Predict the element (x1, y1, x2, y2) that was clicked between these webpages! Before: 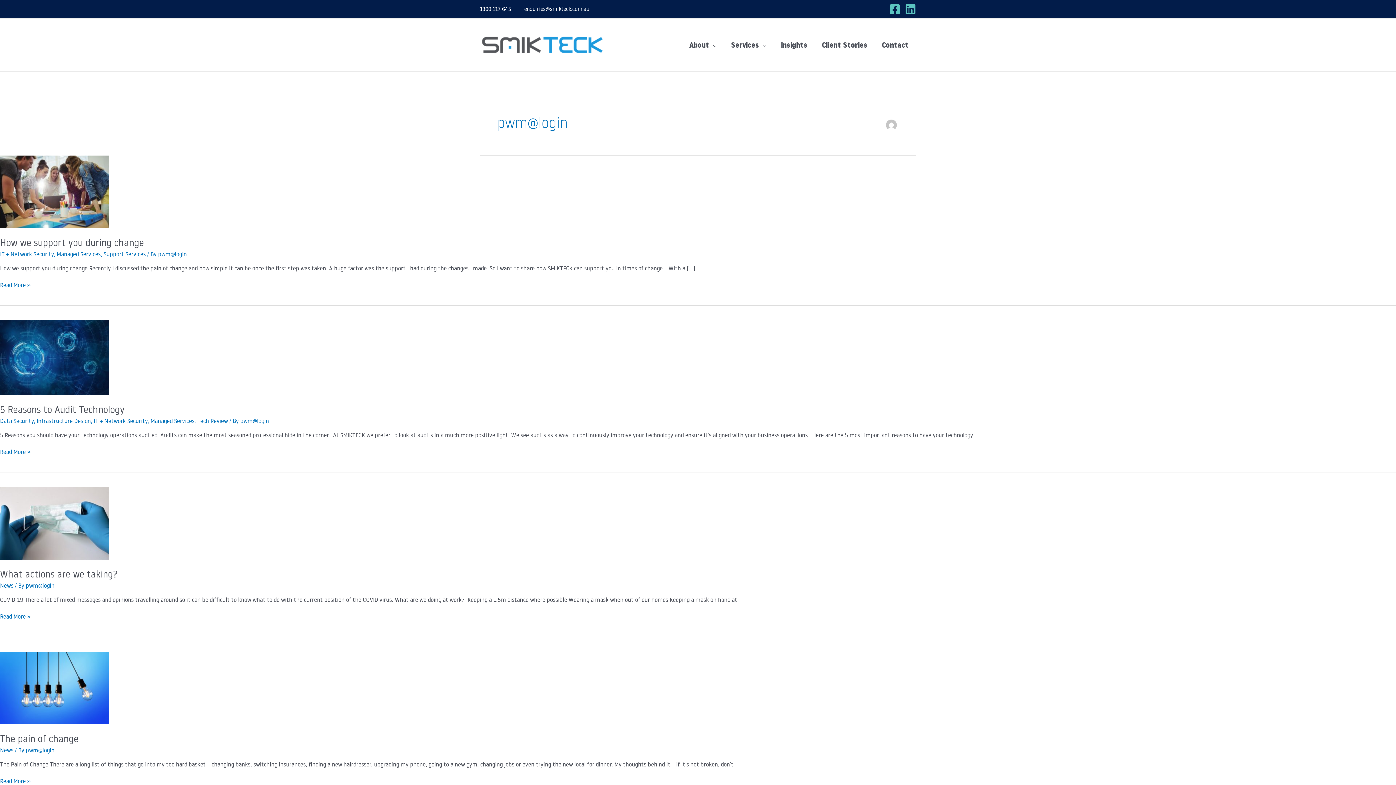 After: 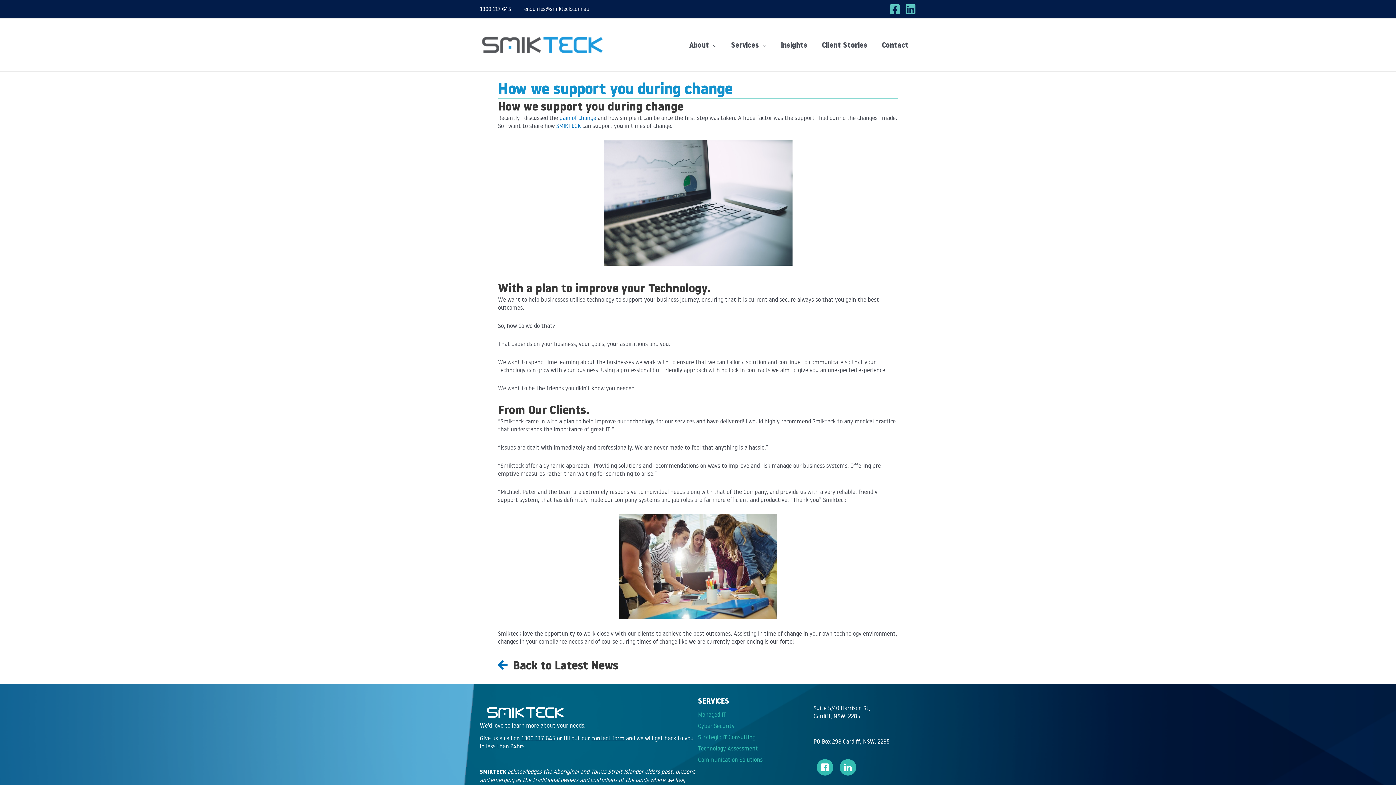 Action: bbox: (0, 236, 144, 248) label: How we support you during change